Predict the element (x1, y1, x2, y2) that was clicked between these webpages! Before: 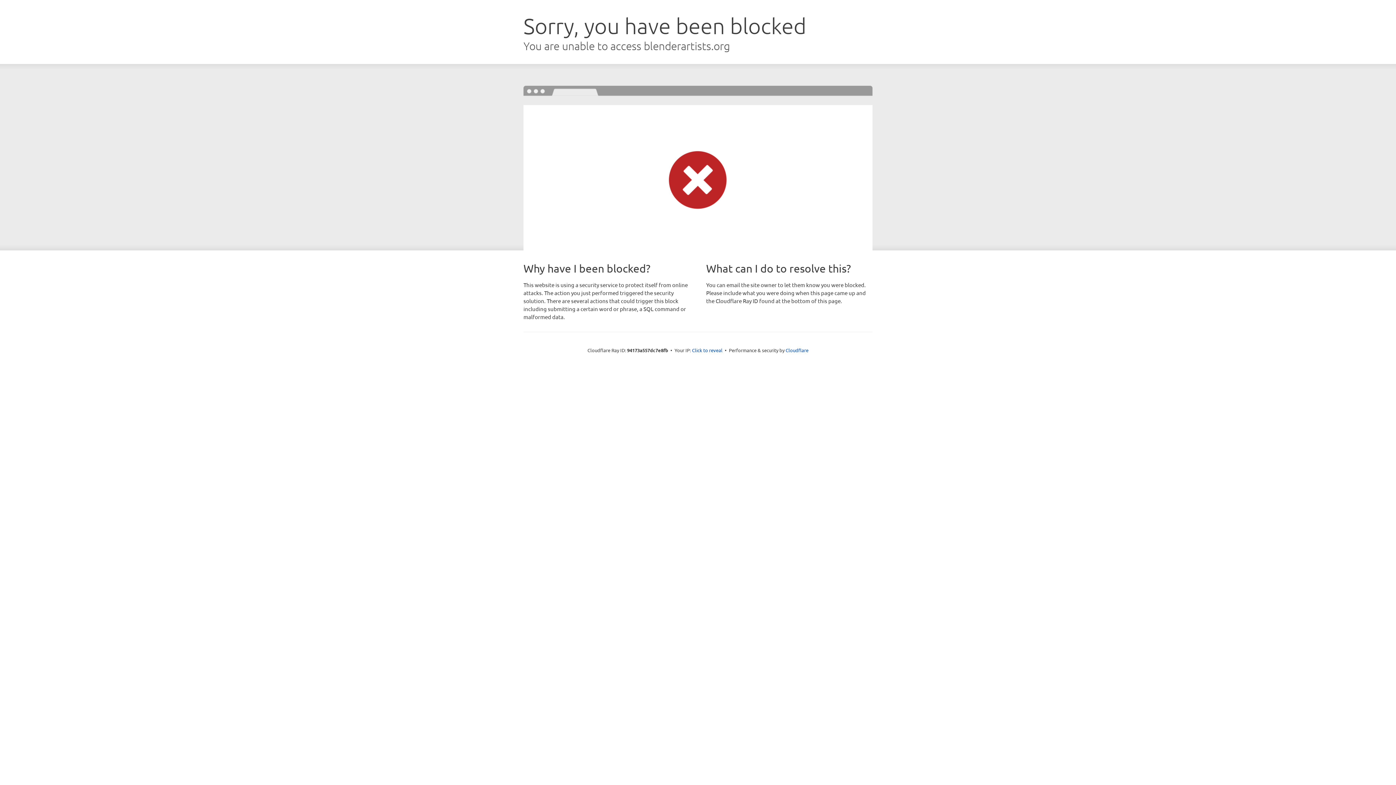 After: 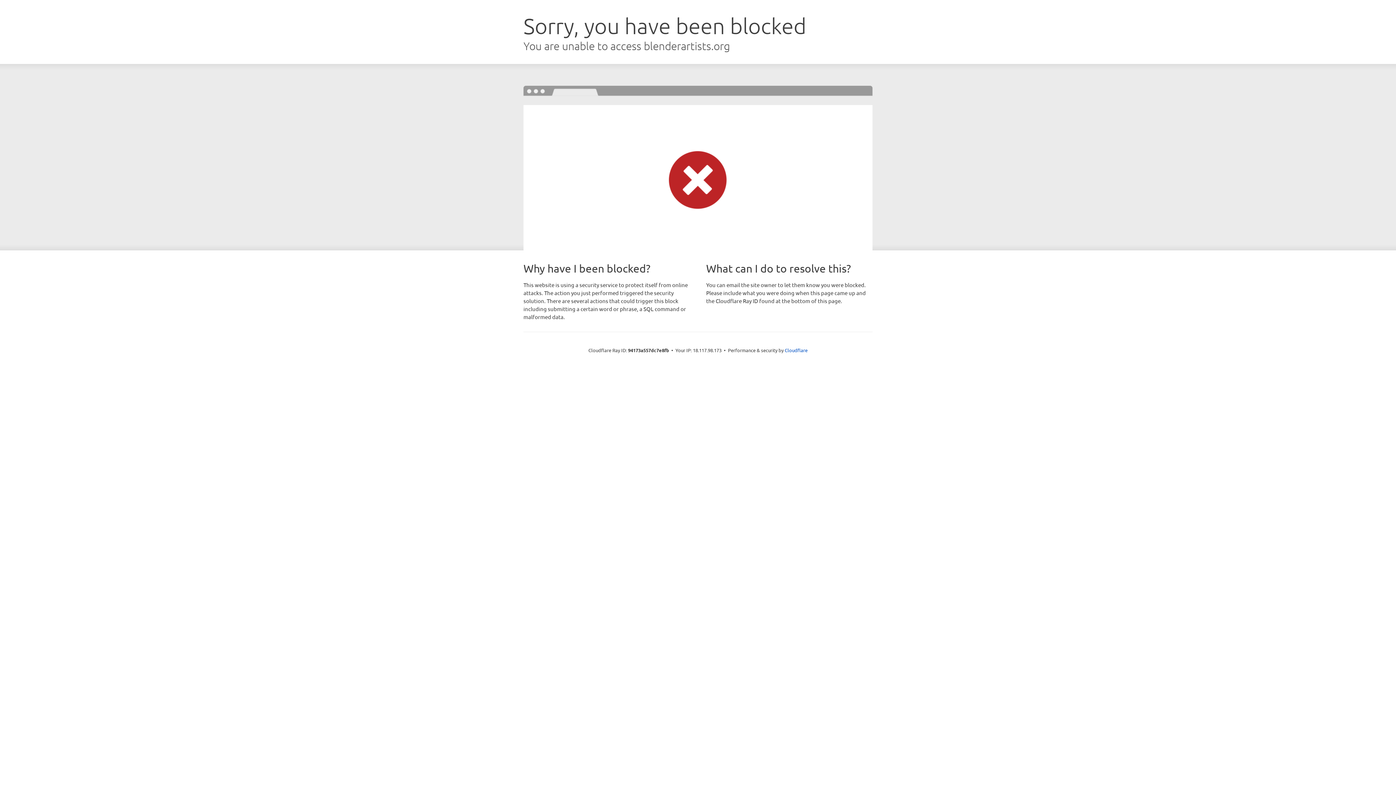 Action: bbox: (692, 346, 722, 353) label: Click to reveal